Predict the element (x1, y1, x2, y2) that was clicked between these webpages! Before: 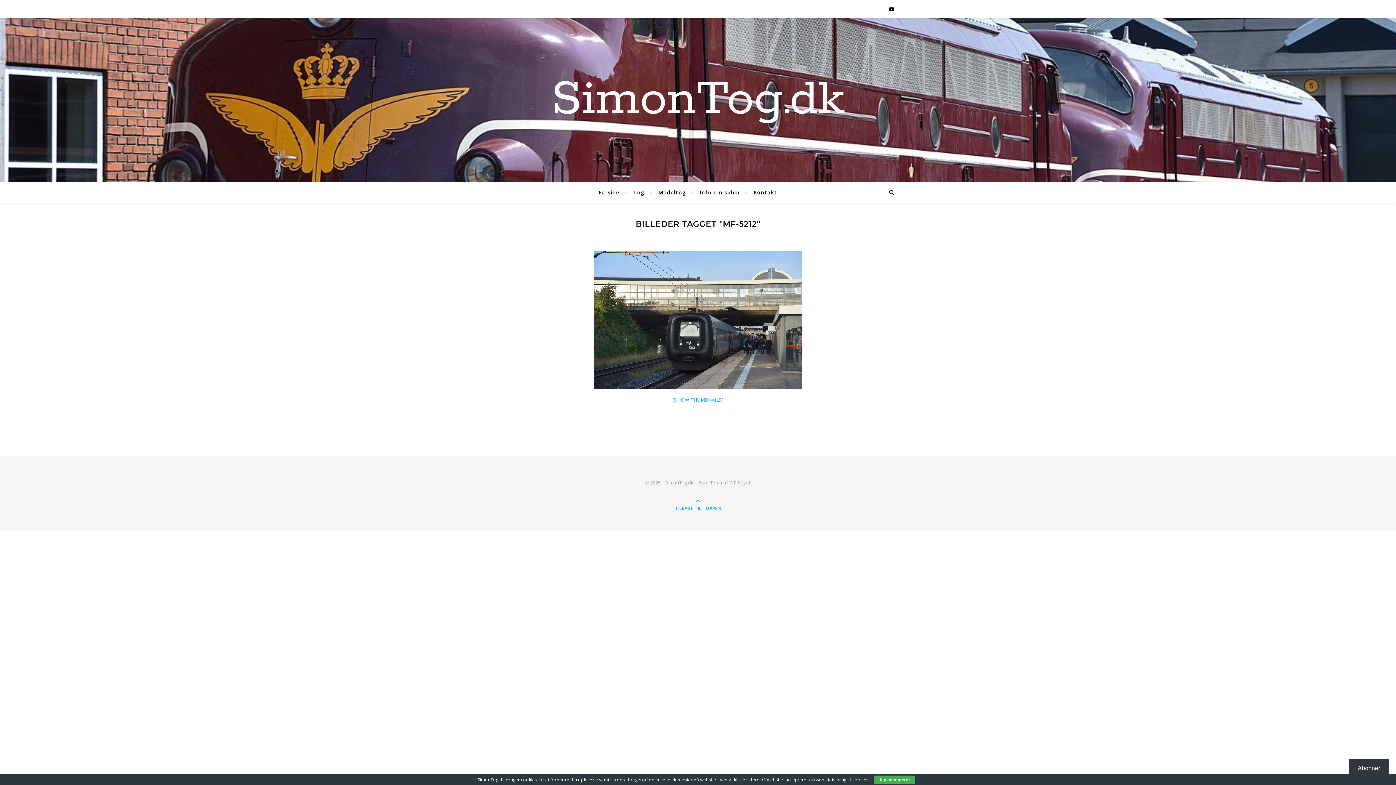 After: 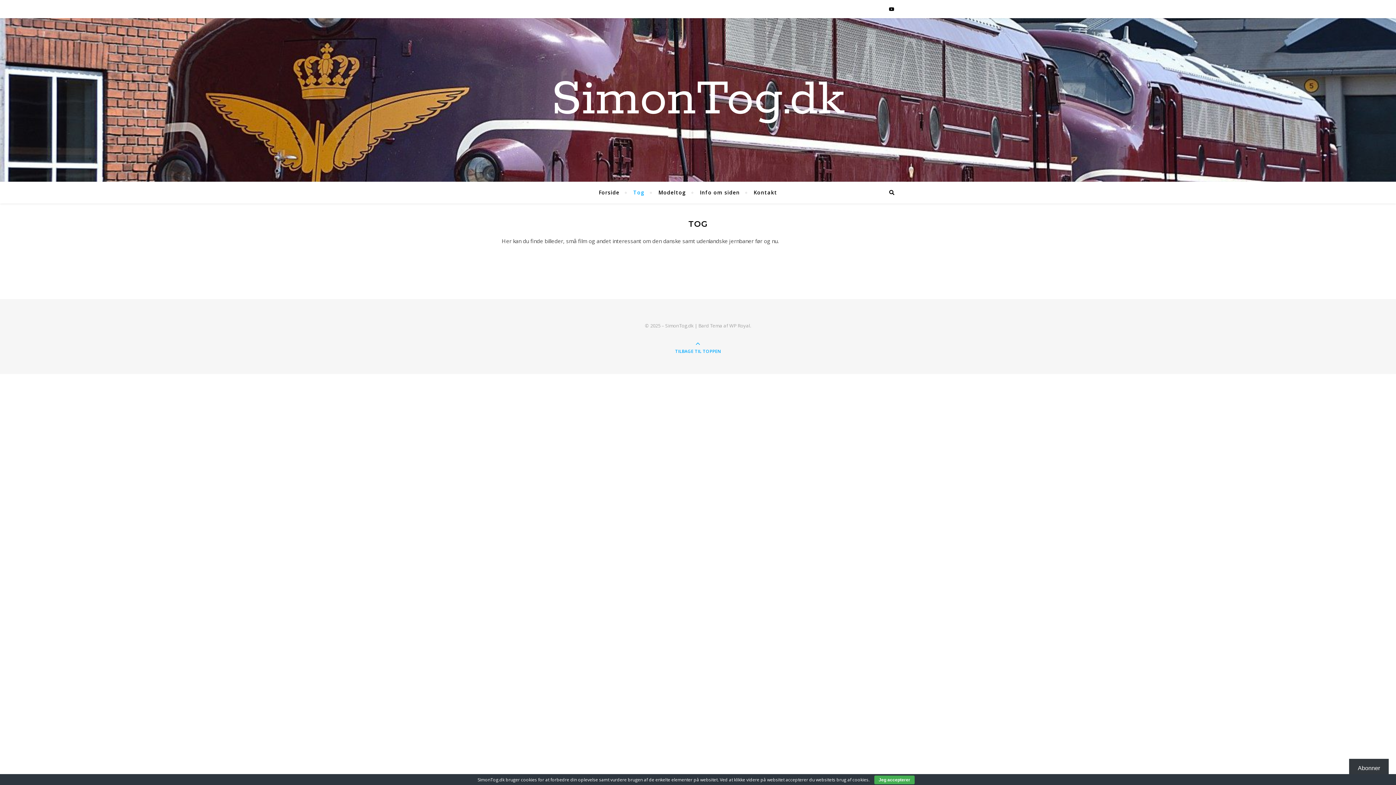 Action: label: Tog bbox: (627, 181, 650, 203)